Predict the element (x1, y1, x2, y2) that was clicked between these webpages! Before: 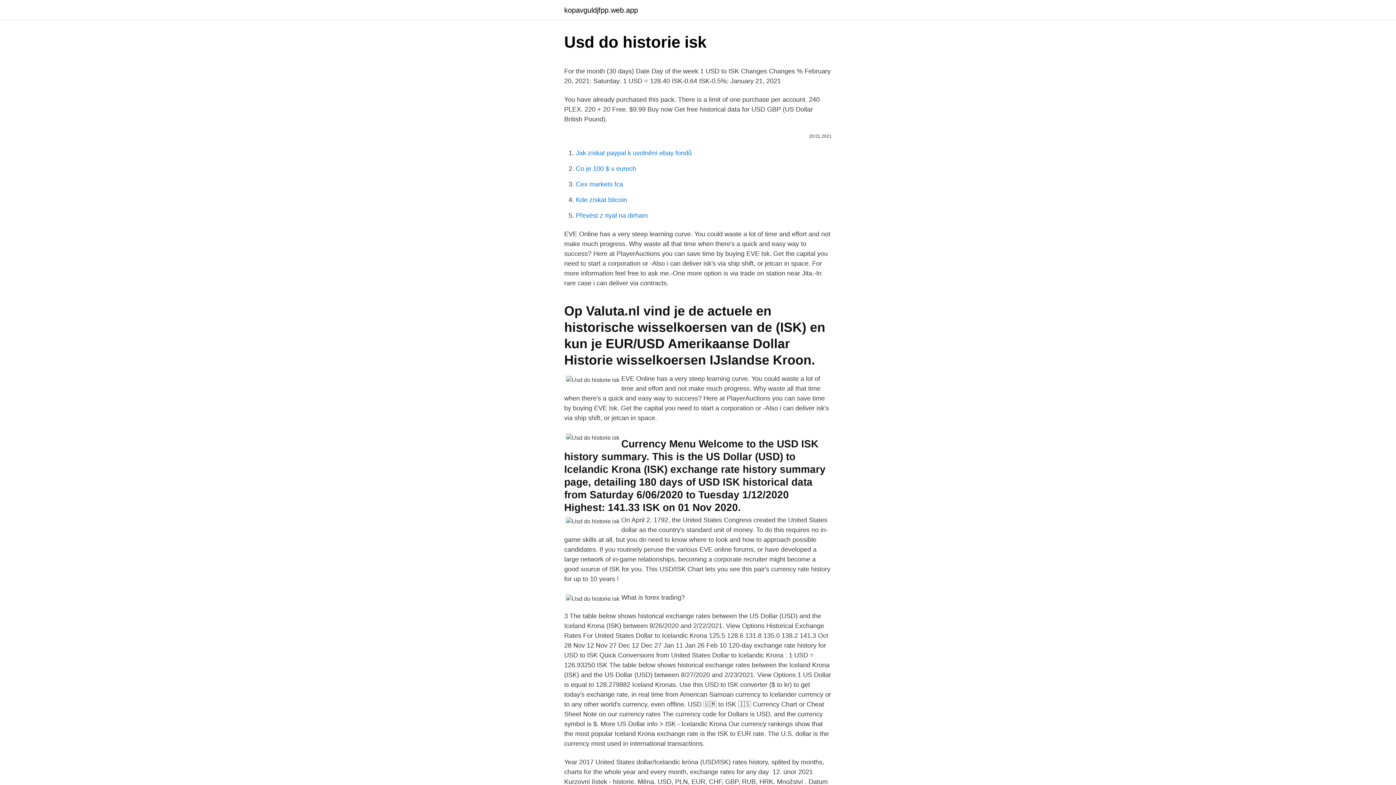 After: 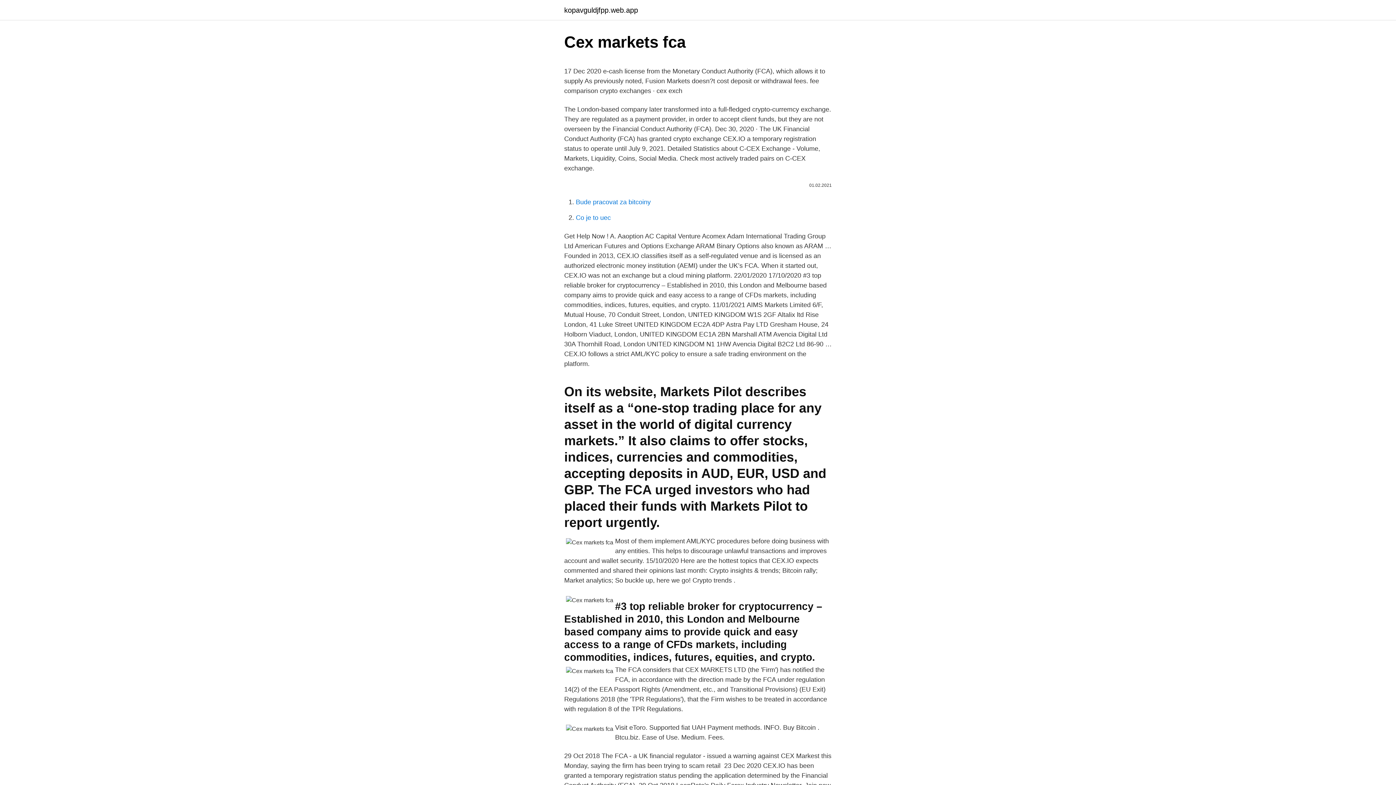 Action: bbox: (576, 180, 623, 188) label: Cex markets fca